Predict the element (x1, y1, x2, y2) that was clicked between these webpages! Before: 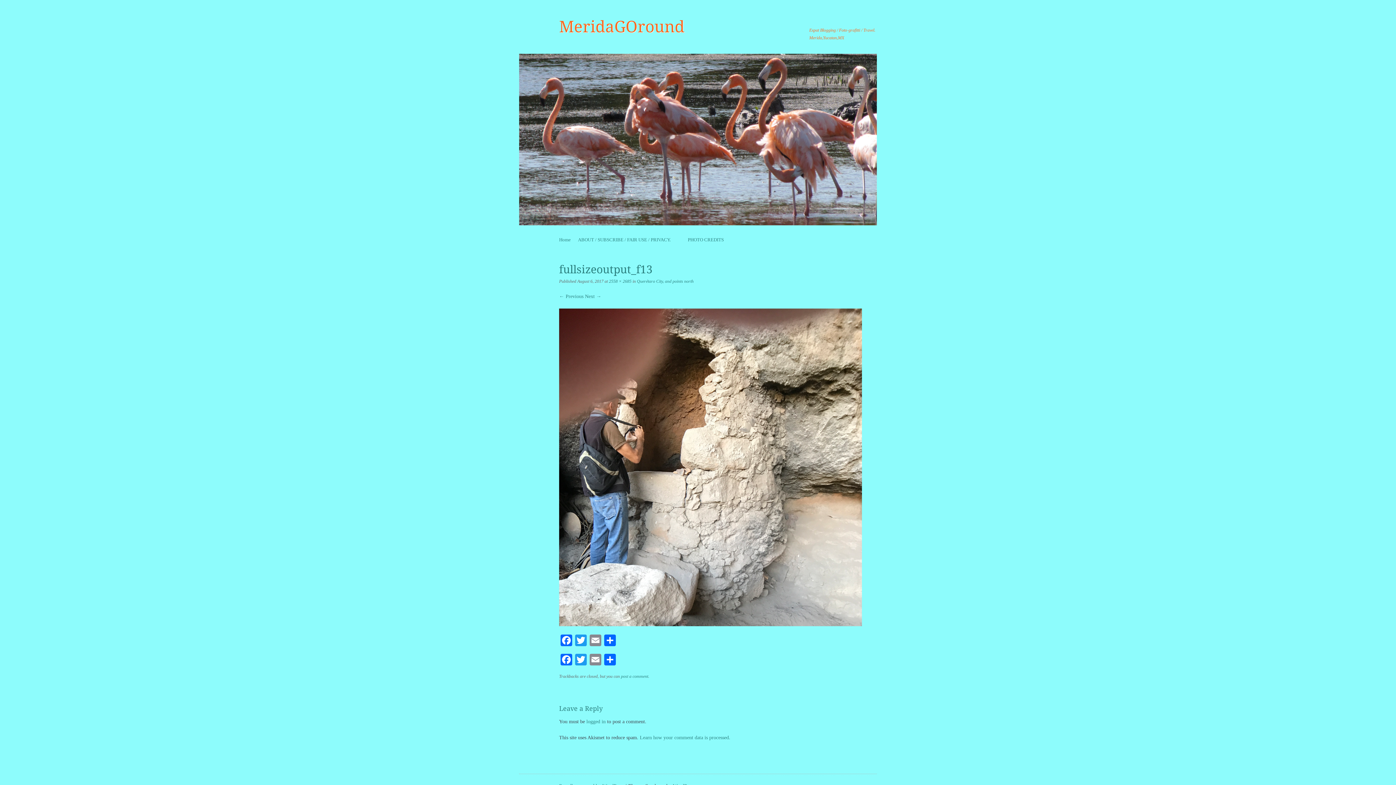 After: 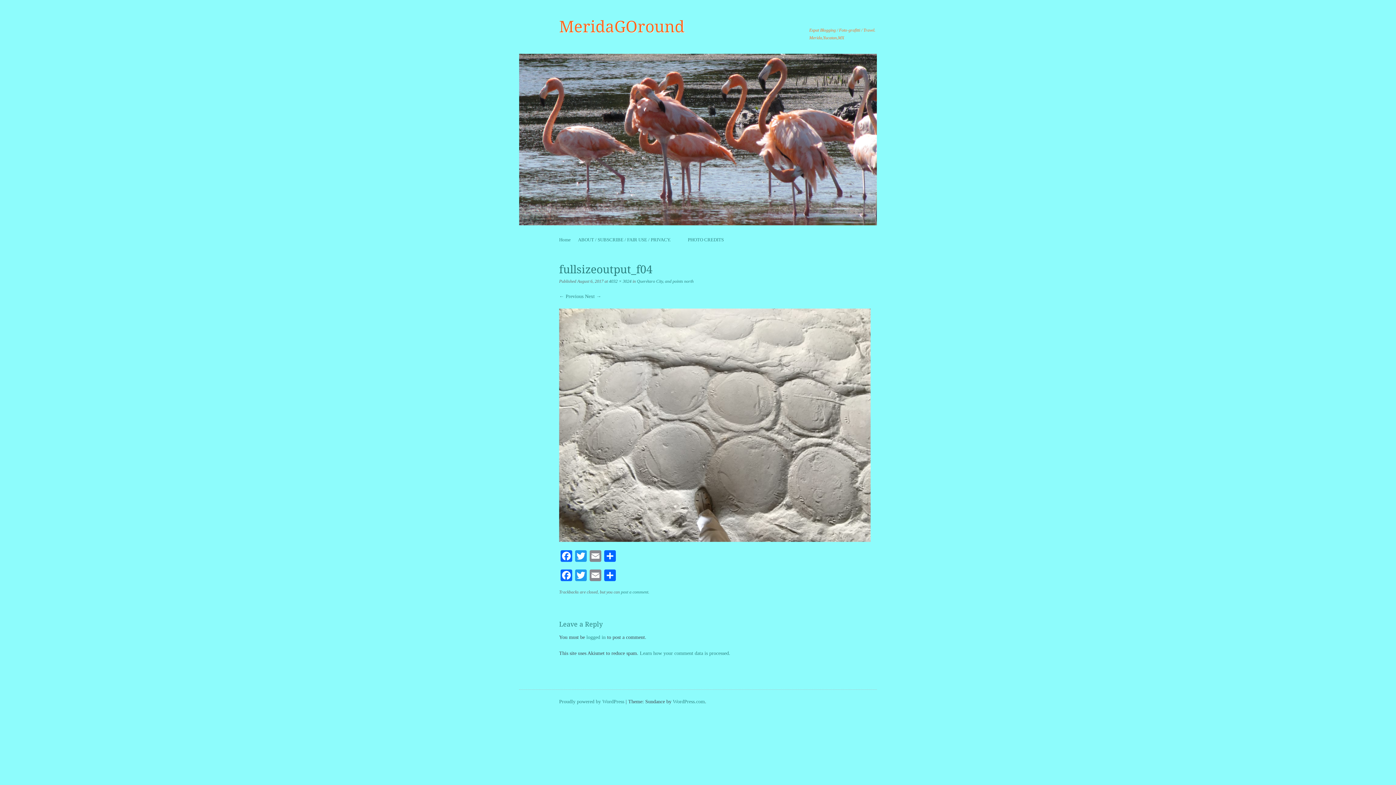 Action: label: ← Previous bbox: (559, 293, 583, 299)